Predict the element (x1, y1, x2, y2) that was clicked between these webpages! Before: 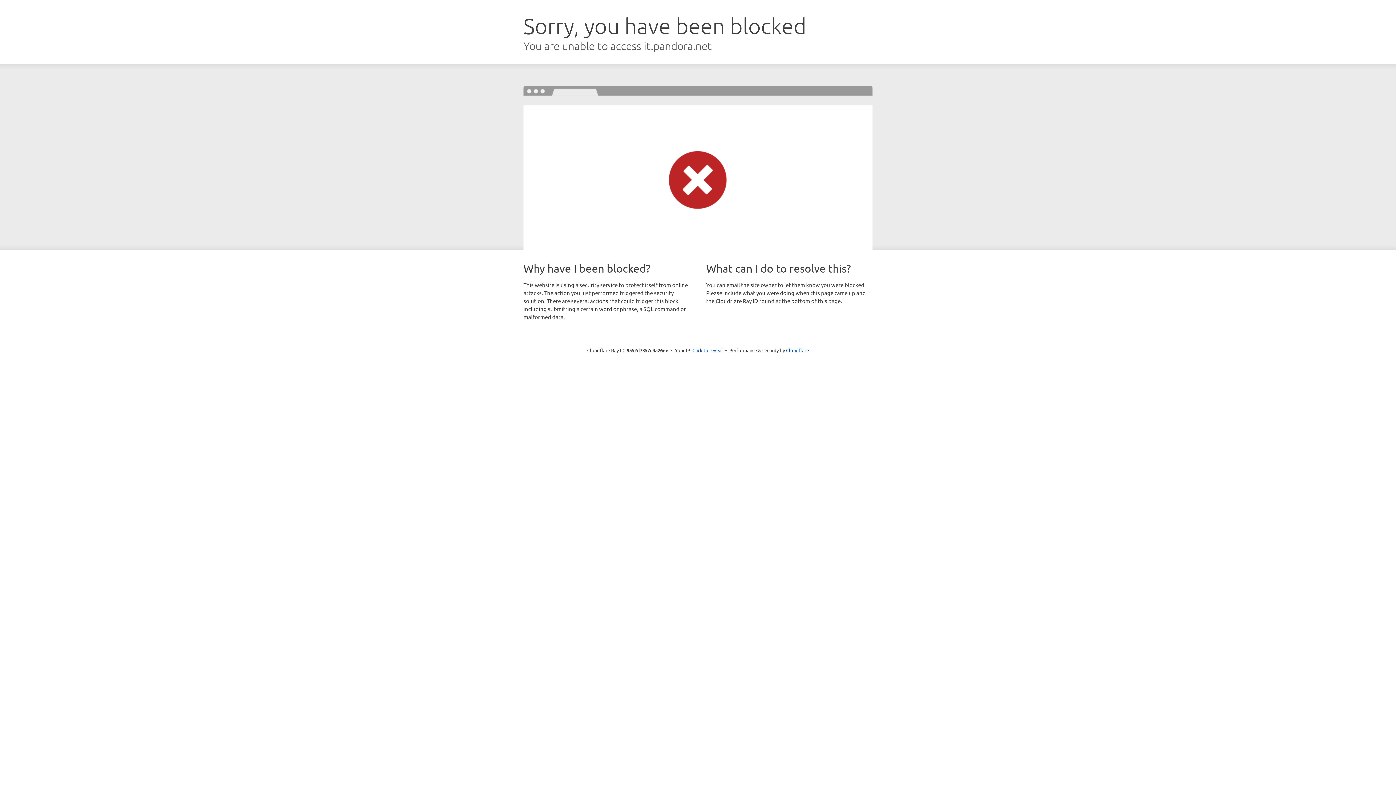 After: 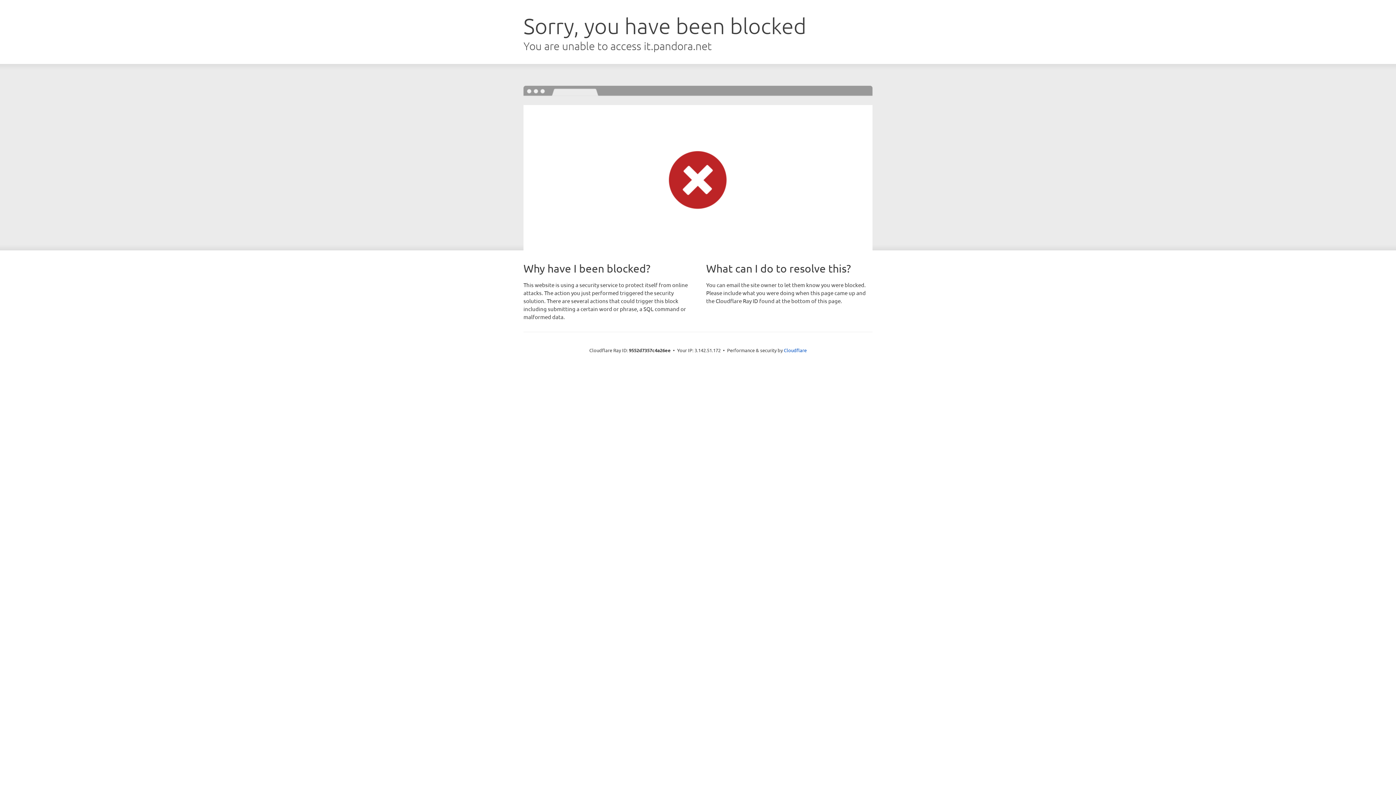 Action: bbox: (692, 346, 723, 353) label: Click to reveal